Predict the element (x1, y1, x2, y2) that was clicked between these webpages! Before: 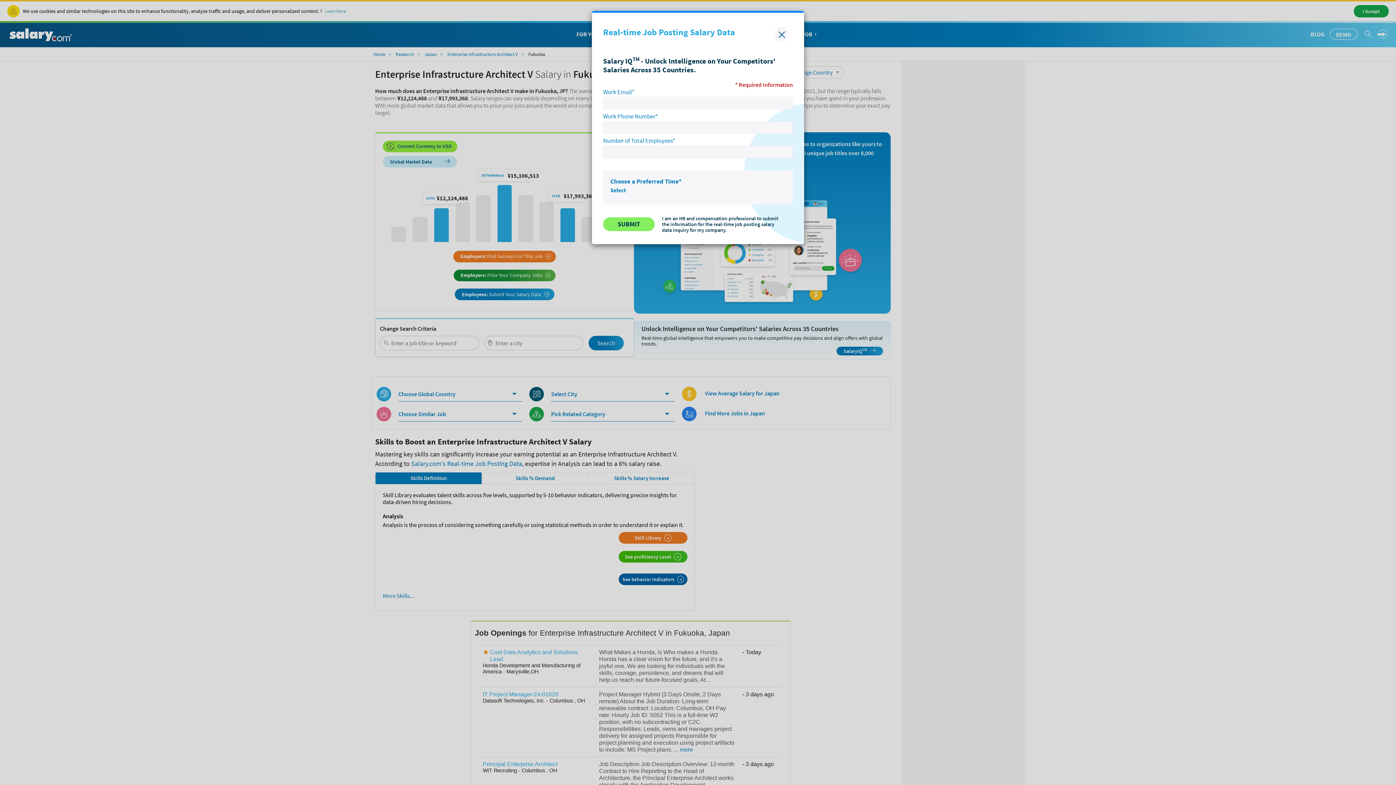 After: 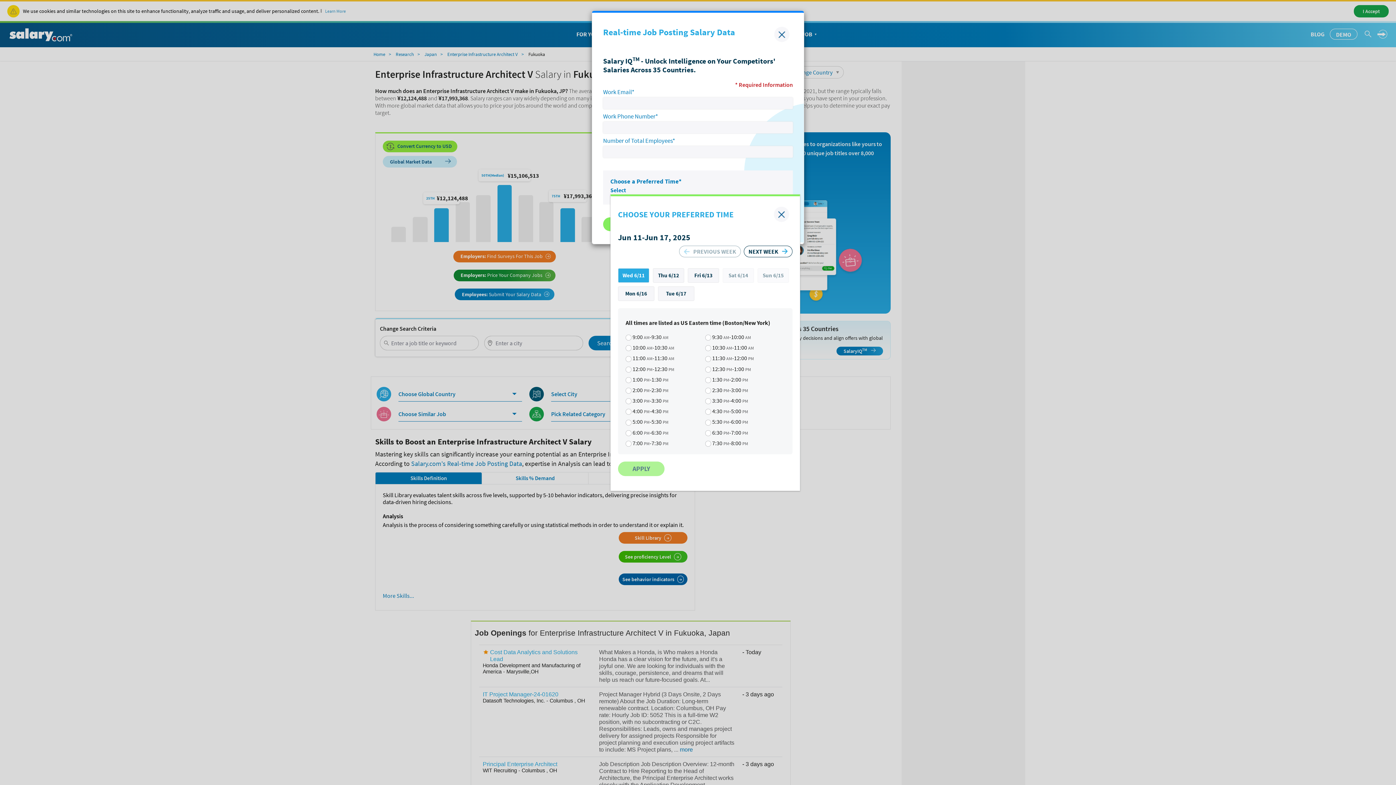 Action: label: Select bbox: (610, 186, 626, 193)